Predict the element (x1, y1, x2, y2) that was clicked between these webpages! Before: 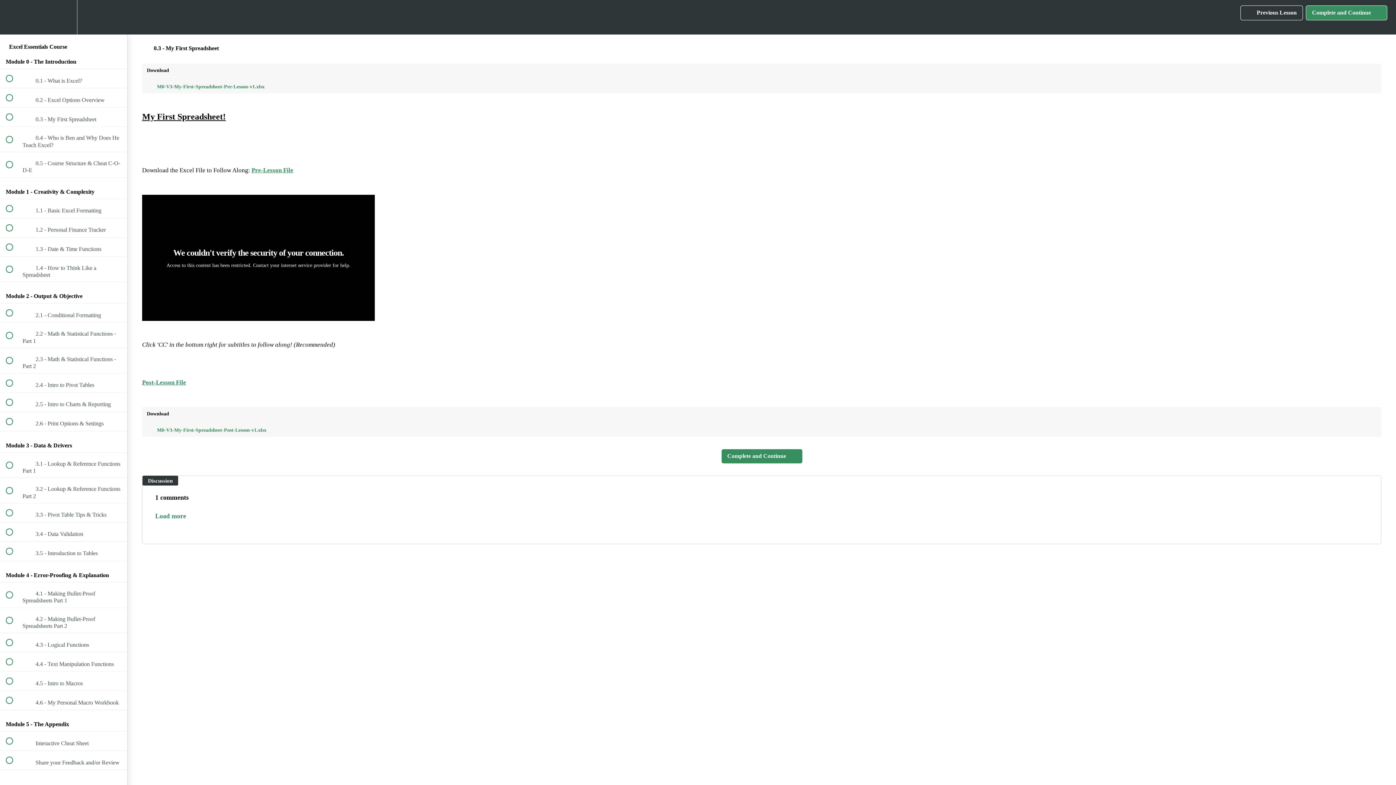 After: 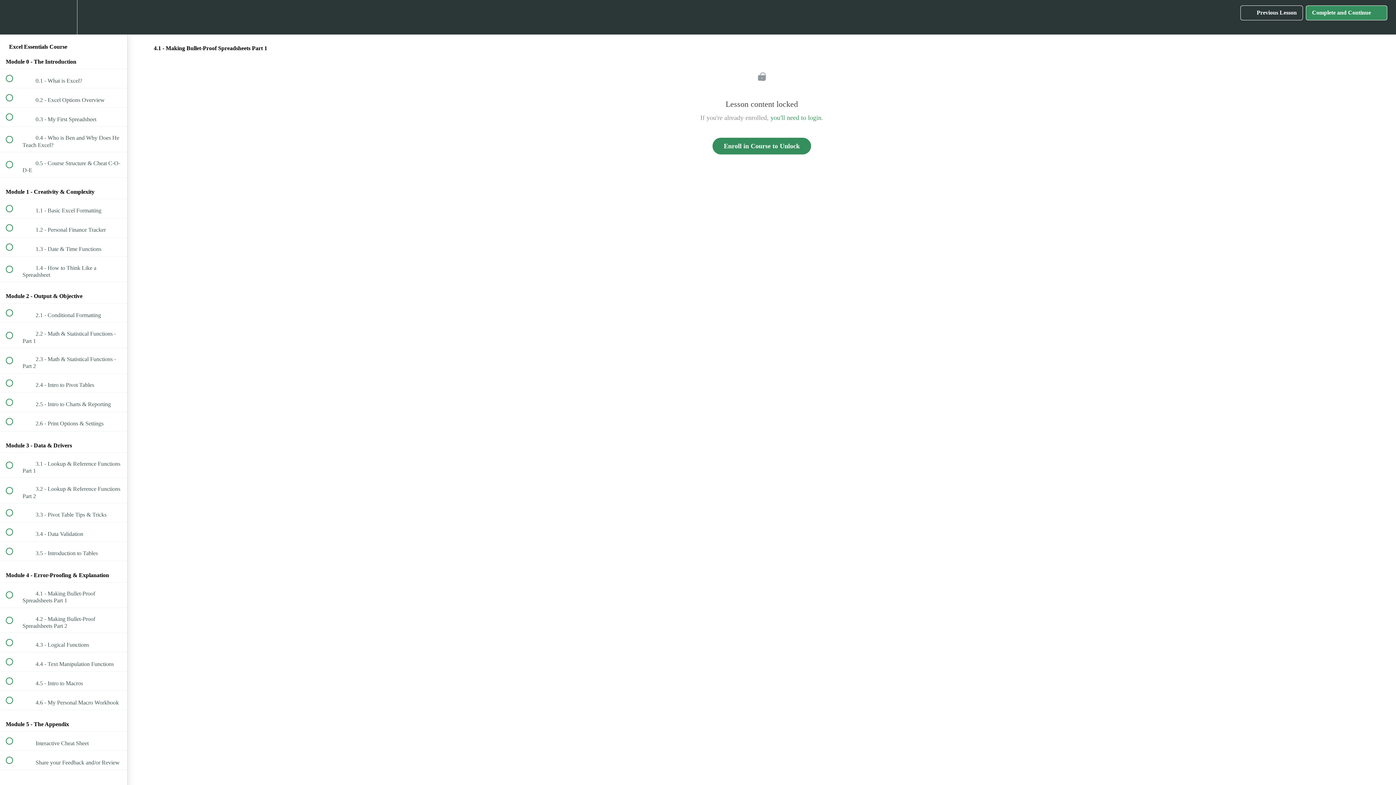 Action: label:  
 4.1 - Making Bullet-Proof Spreadsheets Part 1 bbox: (0, 582, 127, 607)